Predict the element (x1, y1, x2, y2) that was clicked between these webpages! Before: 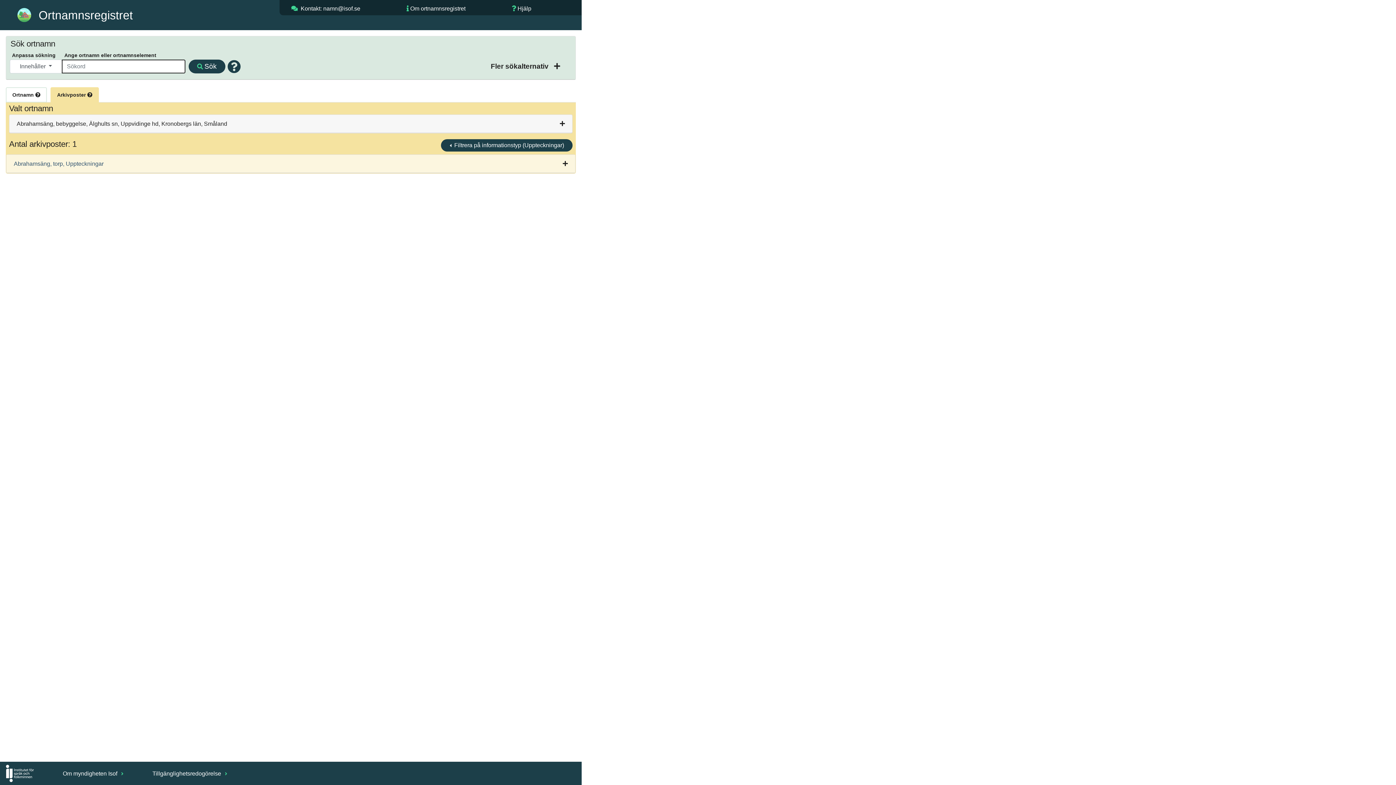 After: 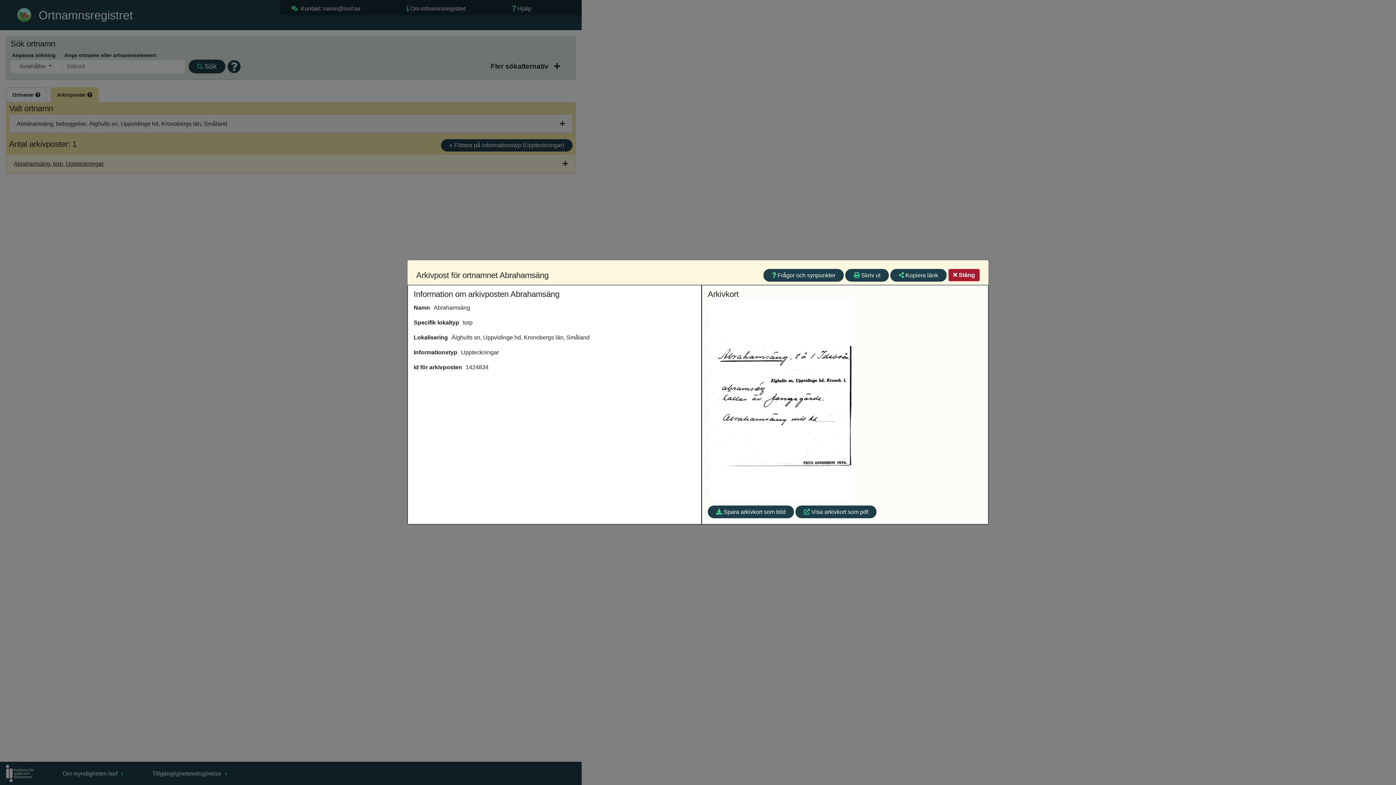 Action: bbox: (13, 160, 103, 166) label: Abrahamsäng, torp, Uppteckningar